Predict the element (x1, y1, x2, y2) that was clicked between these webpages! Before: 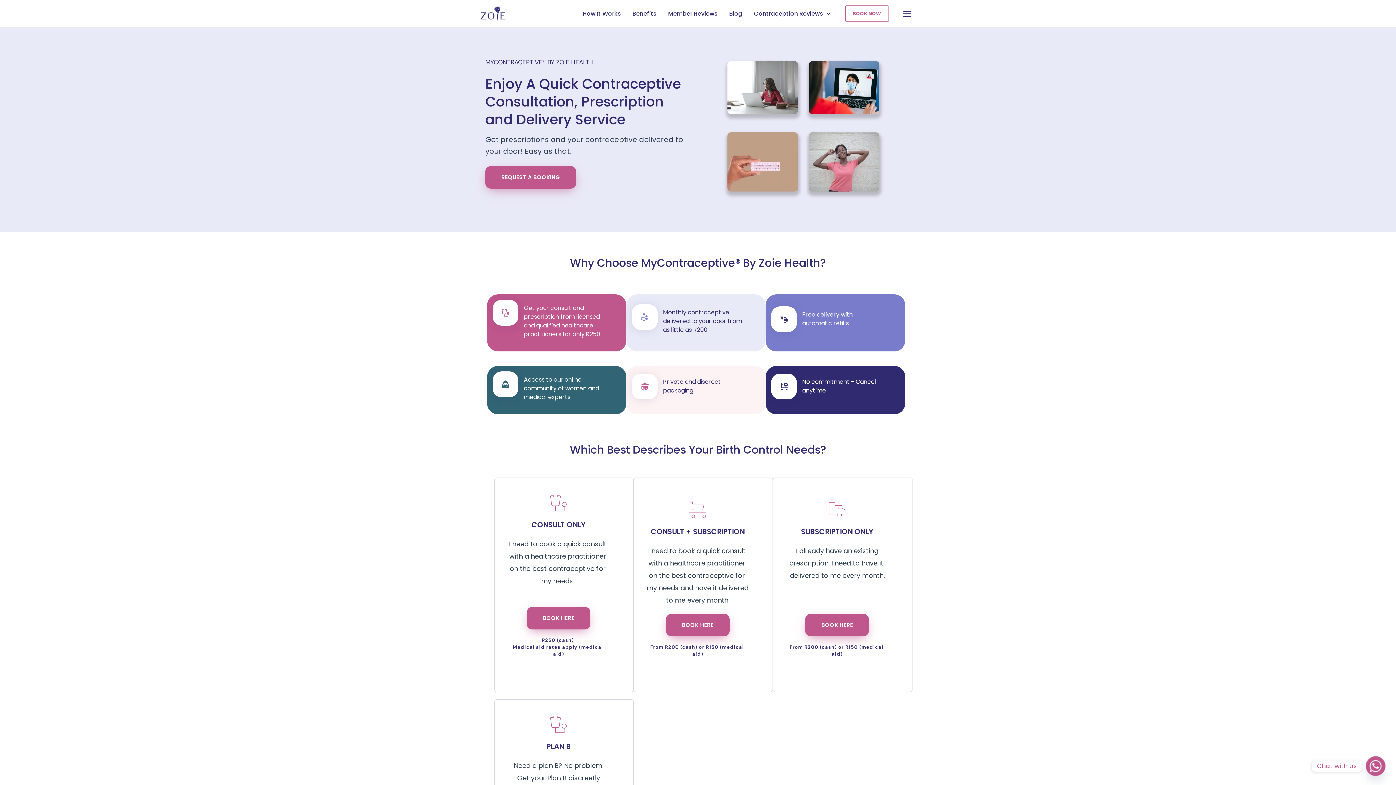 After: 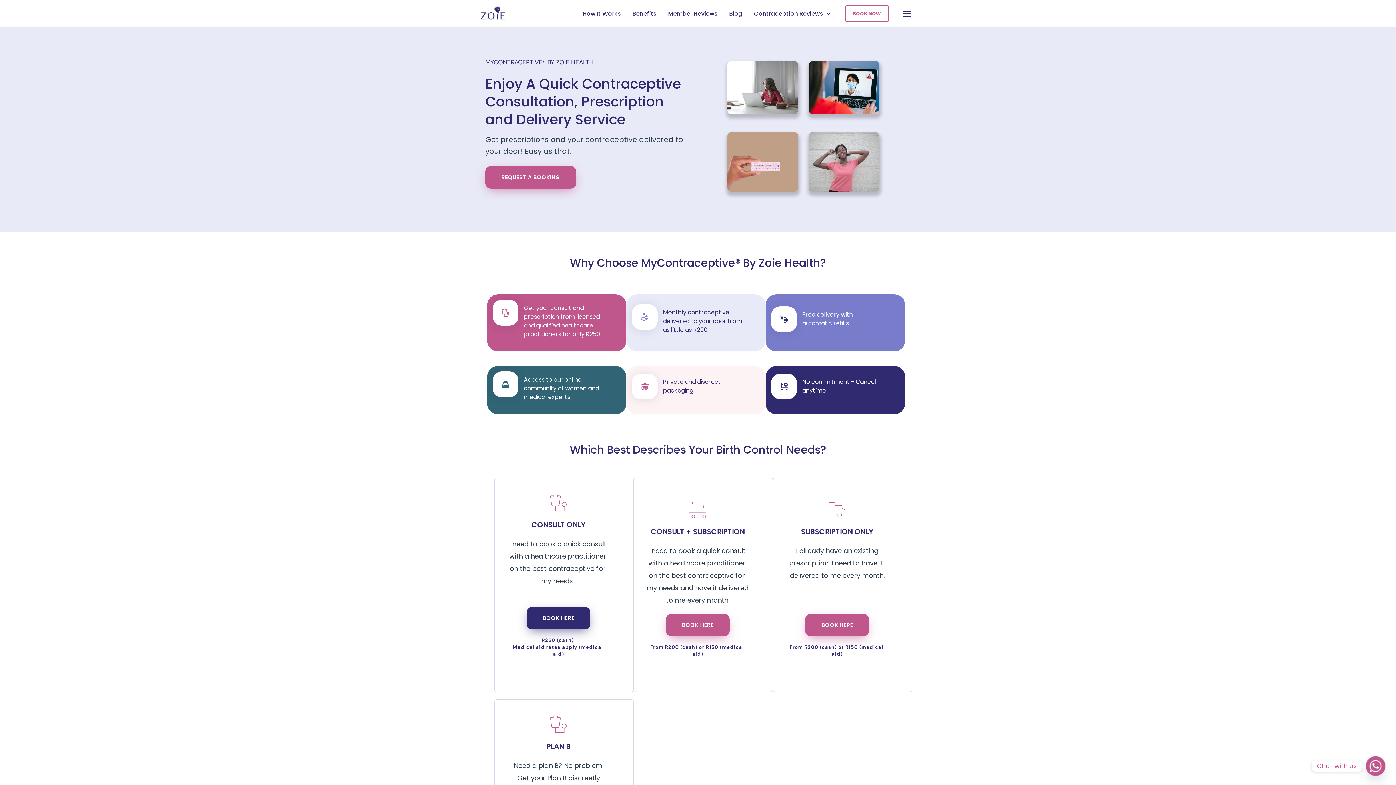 Action: bbox: (526, 607, 590, 629) label: BOOK HERE